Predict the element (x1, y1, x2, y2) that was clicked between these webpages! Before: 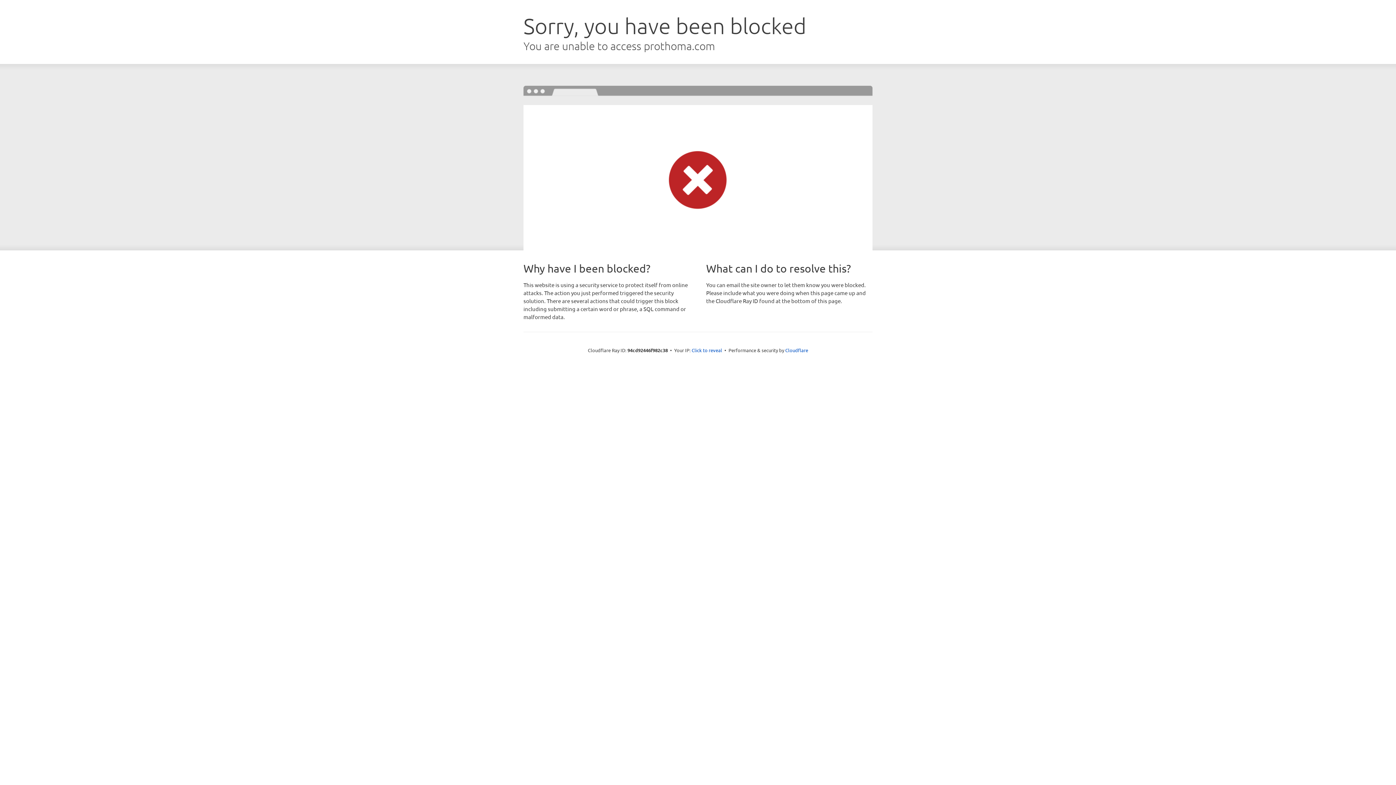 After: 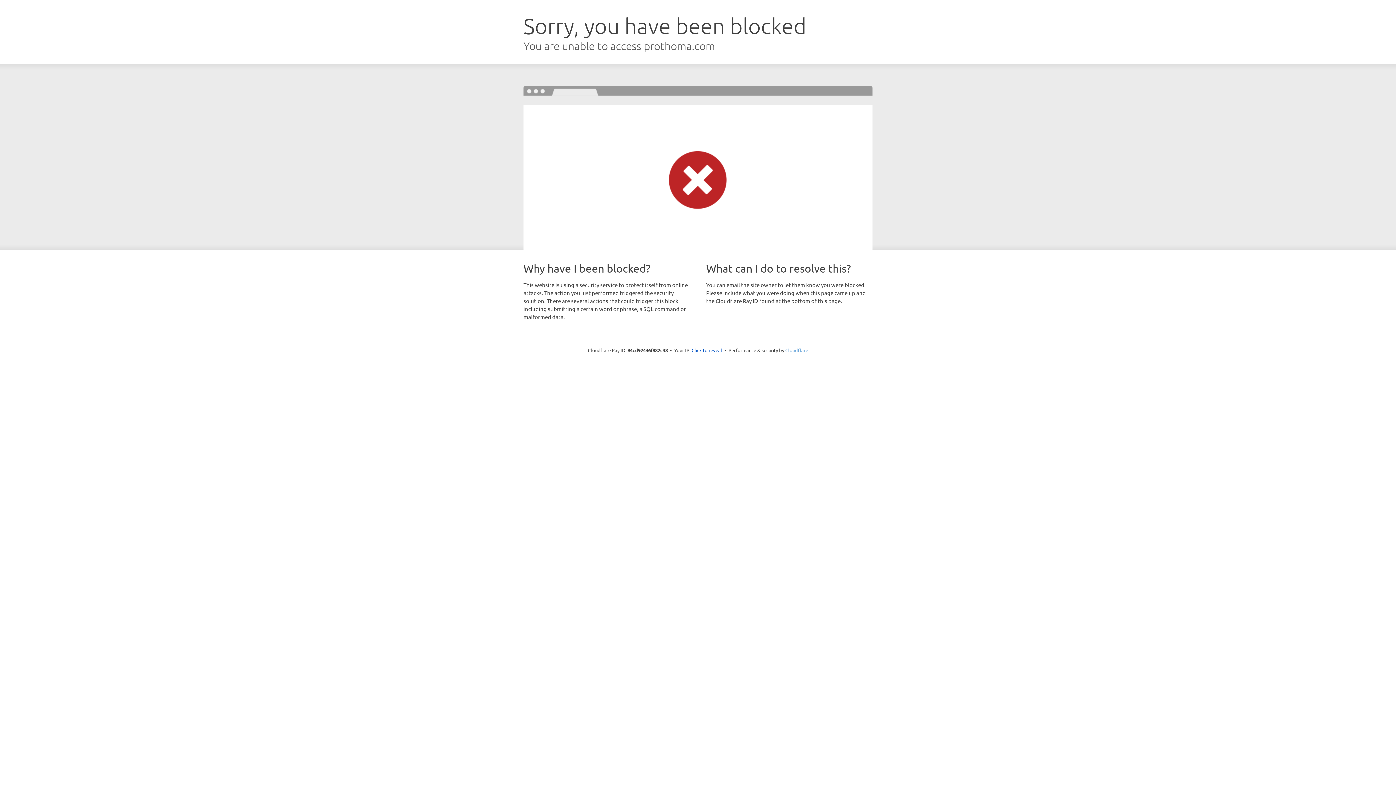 Action: bbox: (785, 347, 808, 353) label: Cloudflare